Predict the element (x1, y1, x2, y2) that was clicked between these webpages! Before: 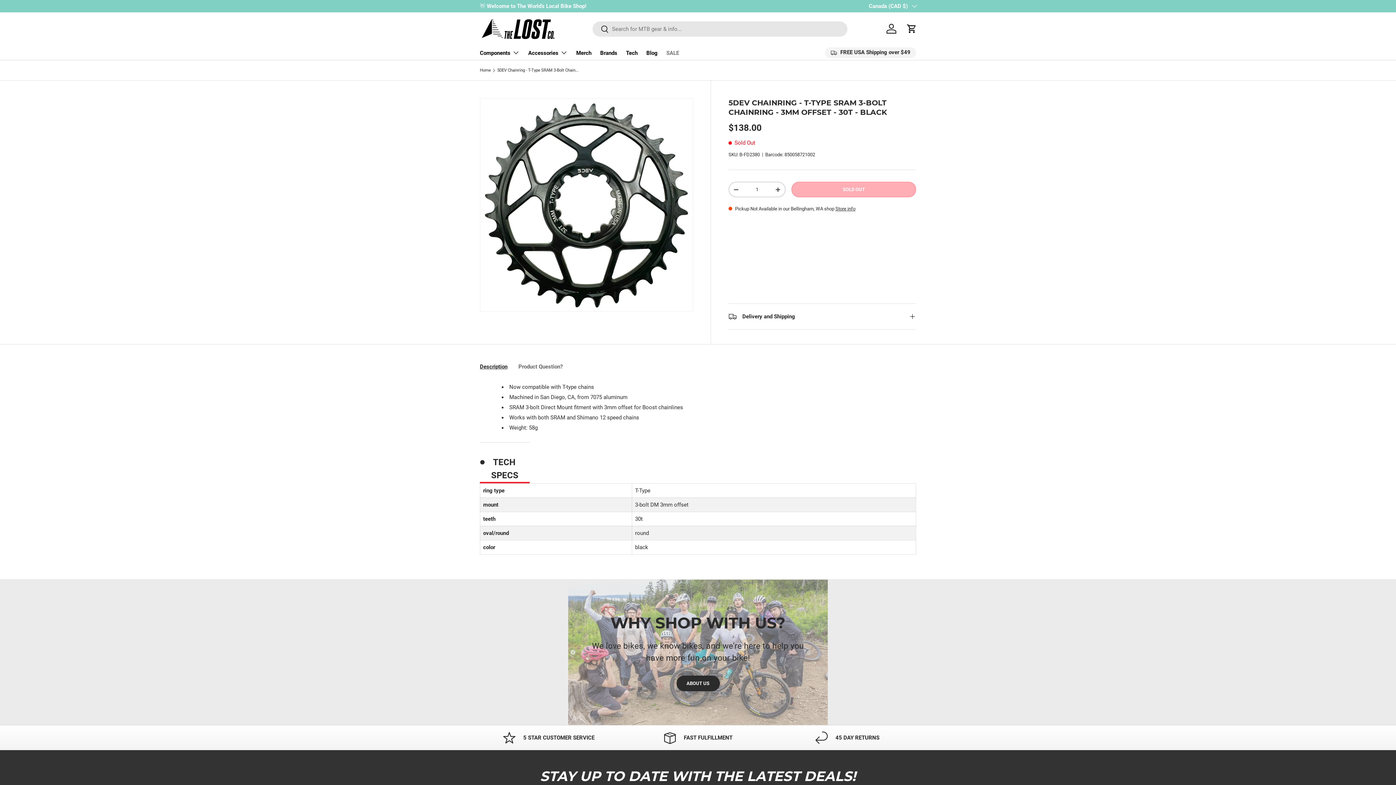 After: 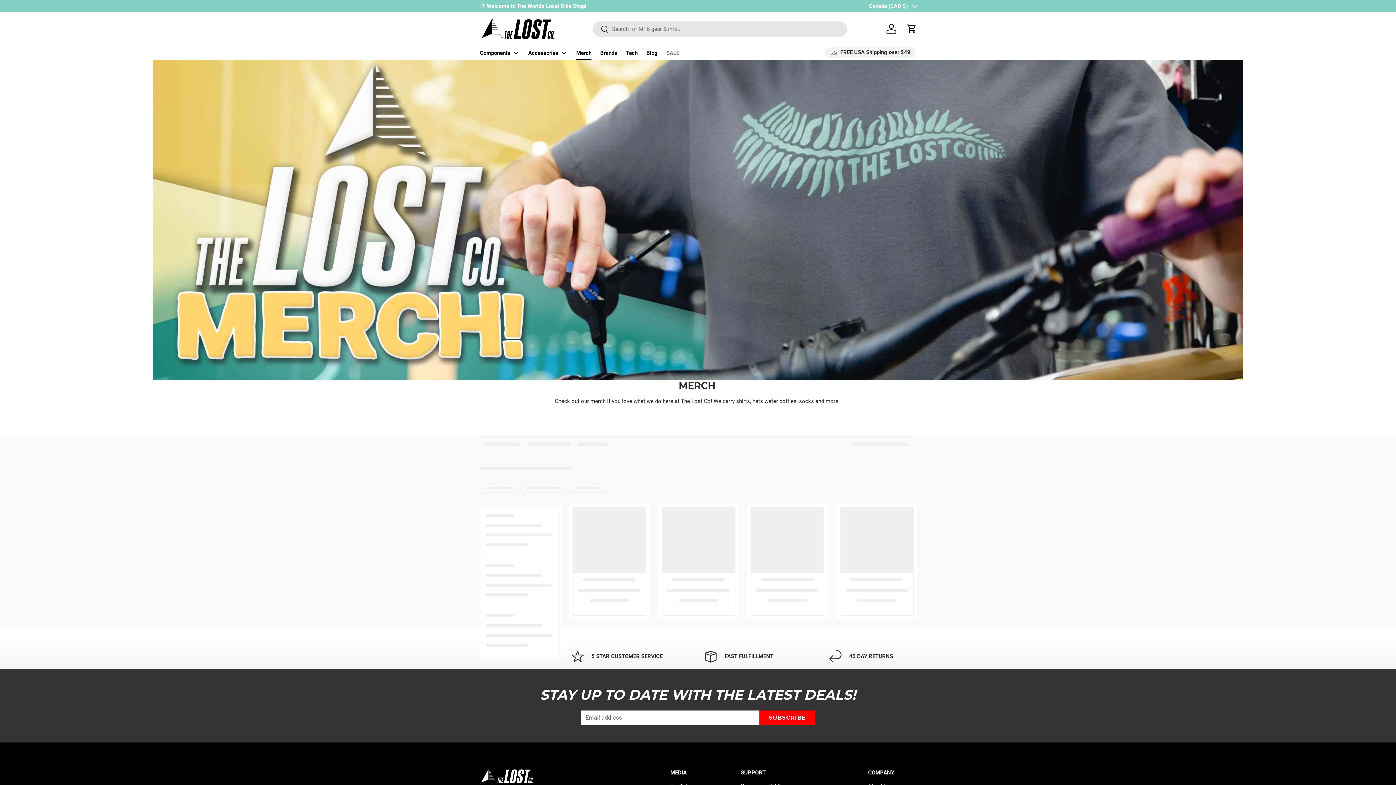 Action: bbox: (576, 46, 591, 59) label: Merch